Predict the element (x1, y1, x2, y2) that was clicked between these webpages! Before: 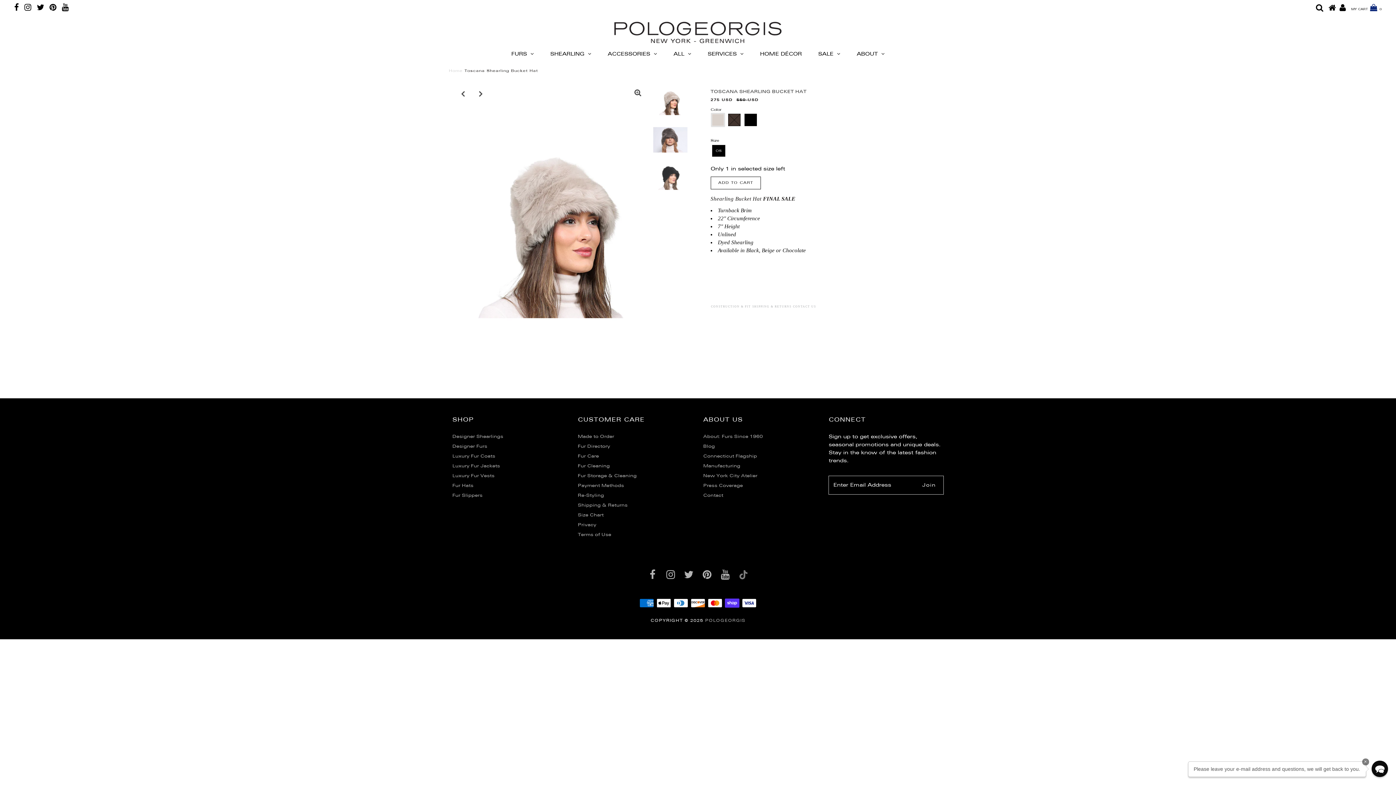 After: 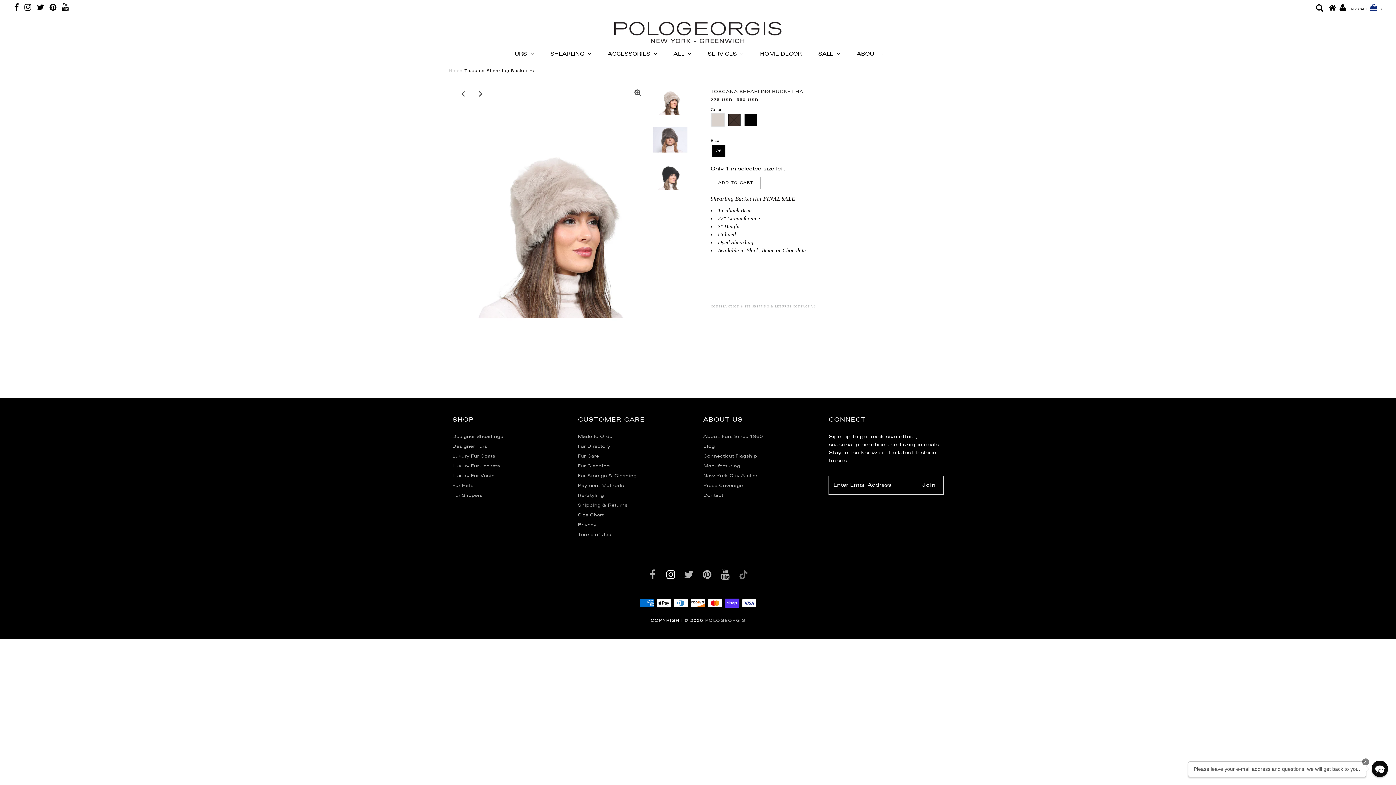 Action: bbox: (666, 569, 675, 578)